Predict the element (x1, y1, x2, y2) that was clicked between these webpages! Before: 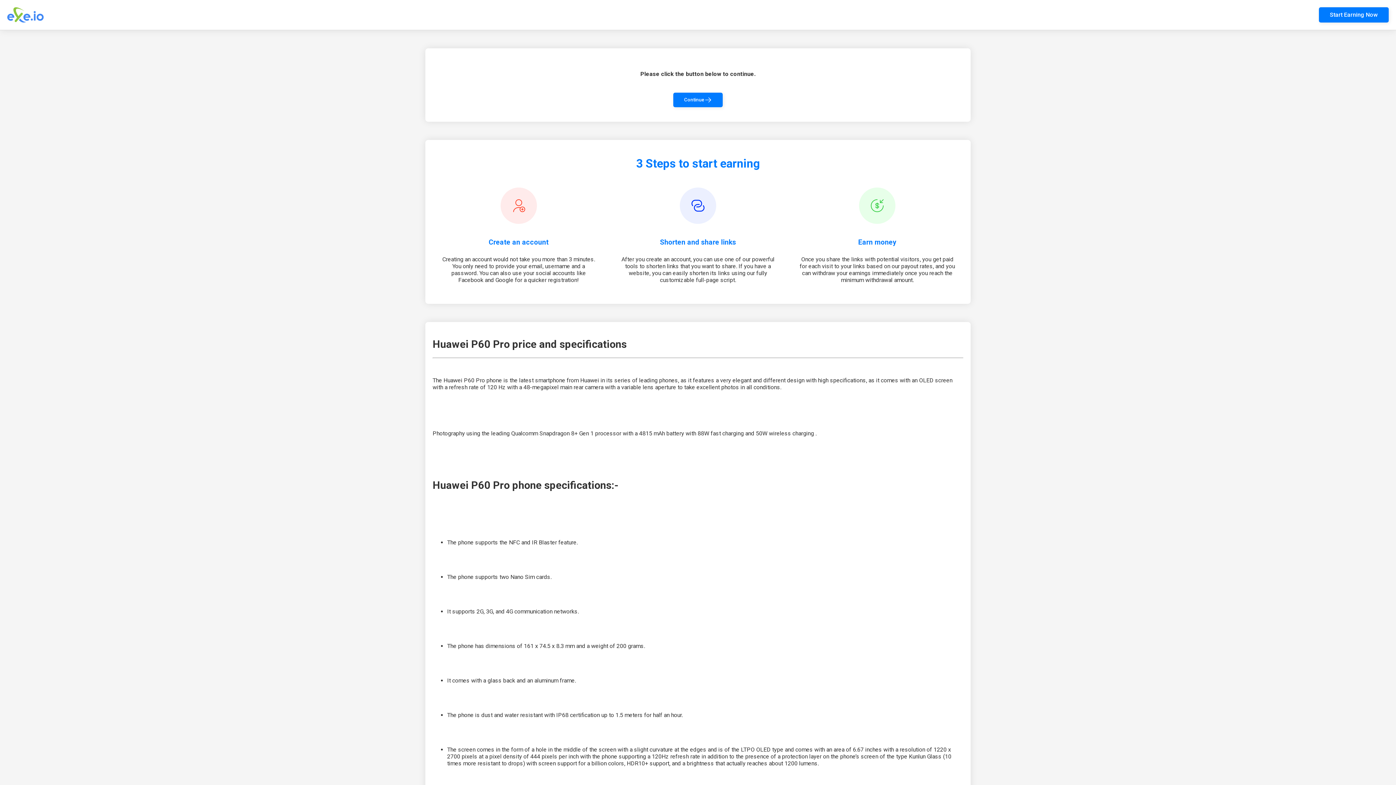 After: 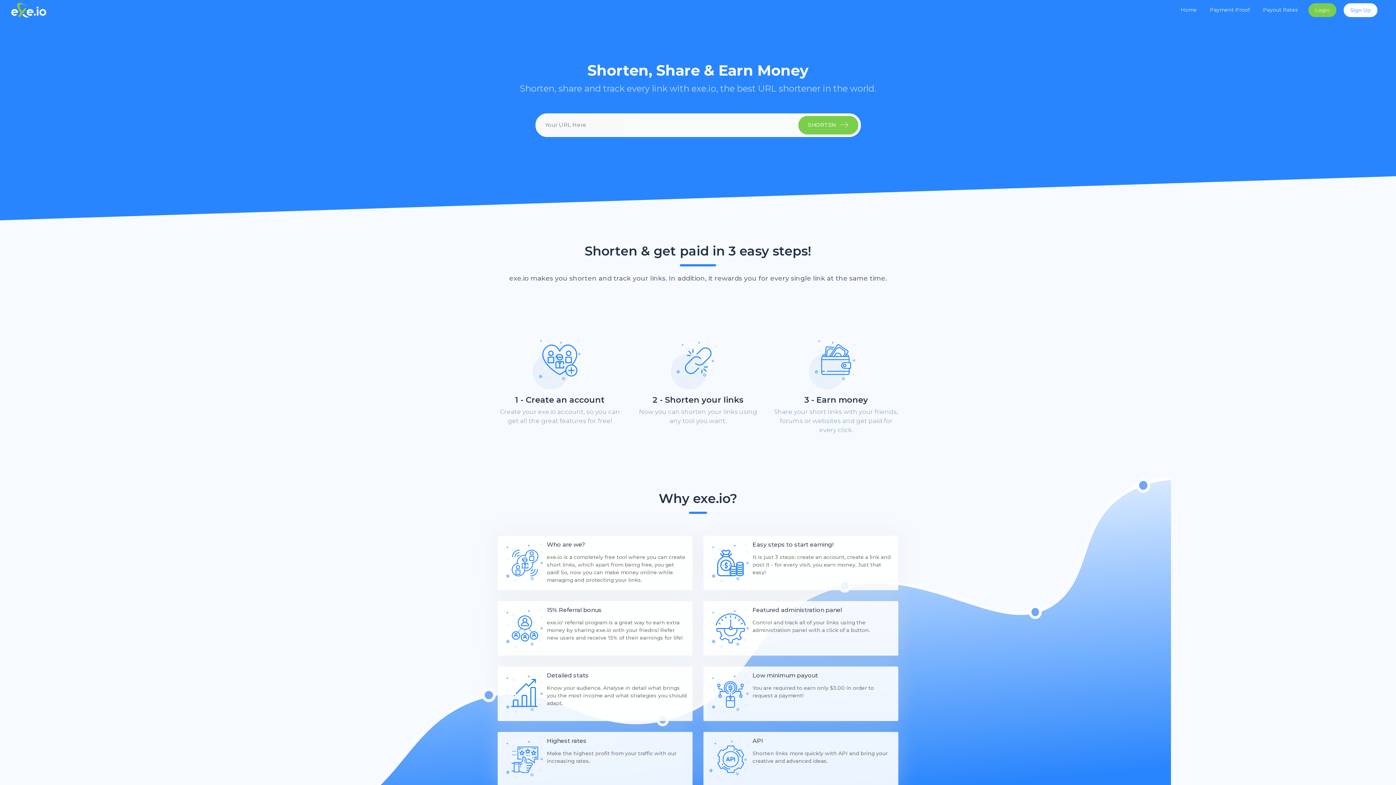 Action: label: Start Earning Now bbox: (1319, 7, 1389, 22)